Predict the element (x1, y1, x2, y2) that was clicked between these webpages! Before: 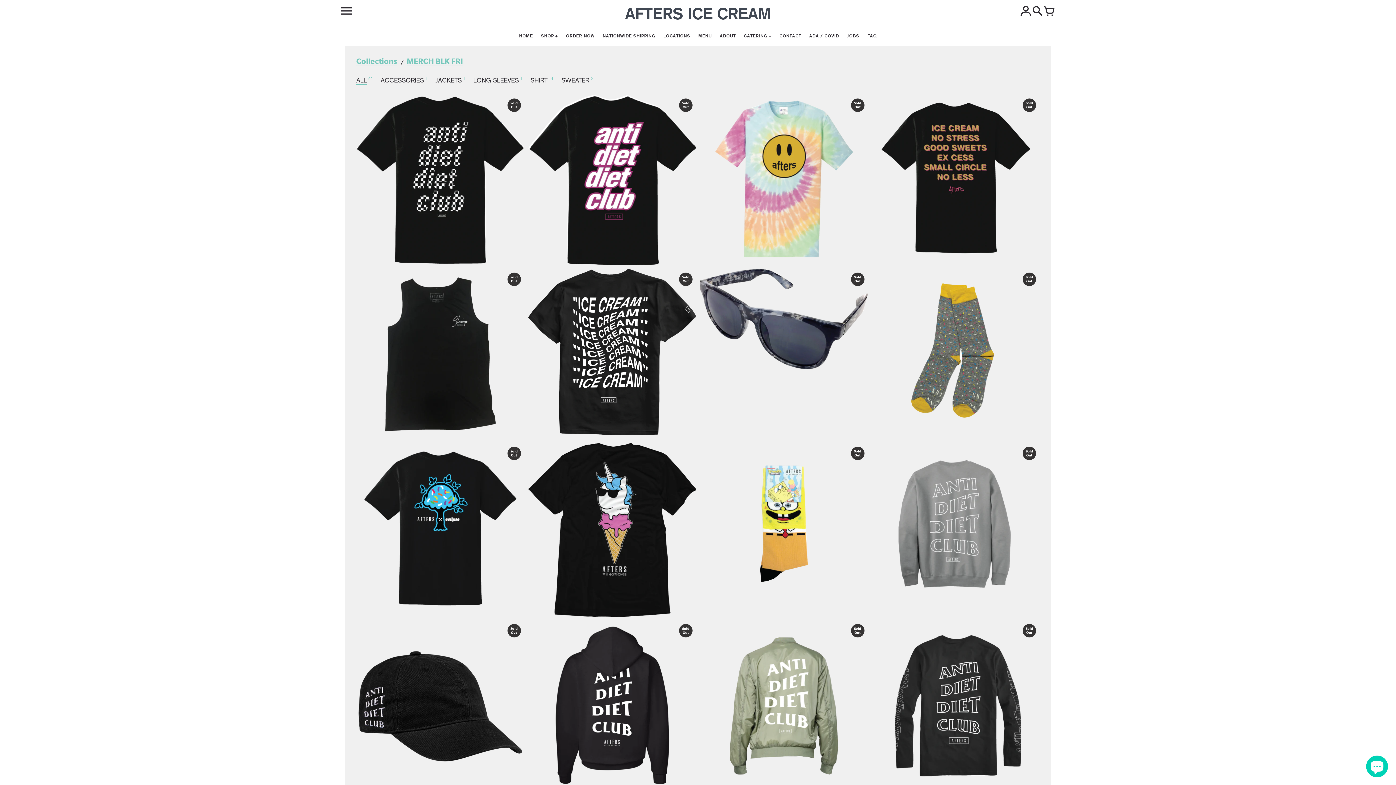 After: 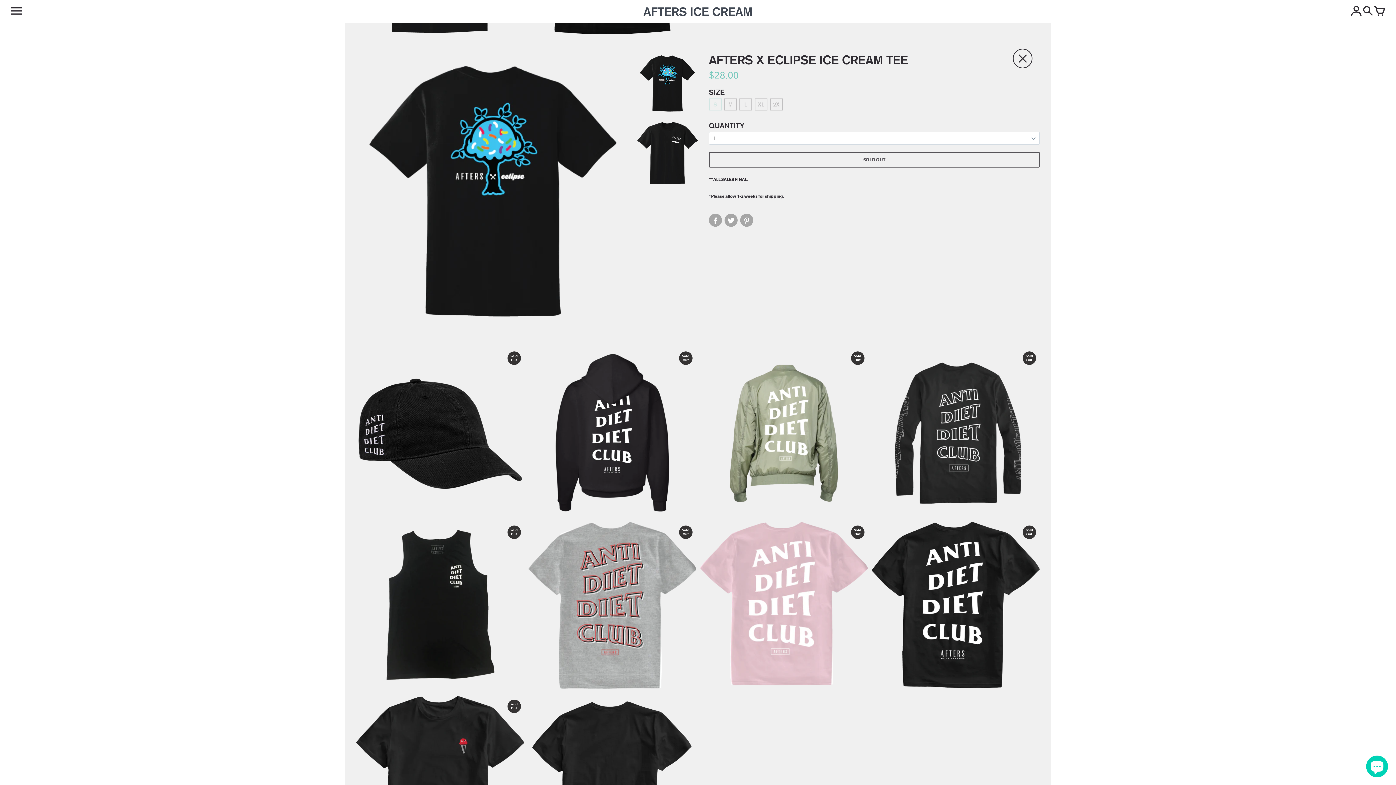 Action: label: Sold
Out bbox: (352, 443, 524, 617)